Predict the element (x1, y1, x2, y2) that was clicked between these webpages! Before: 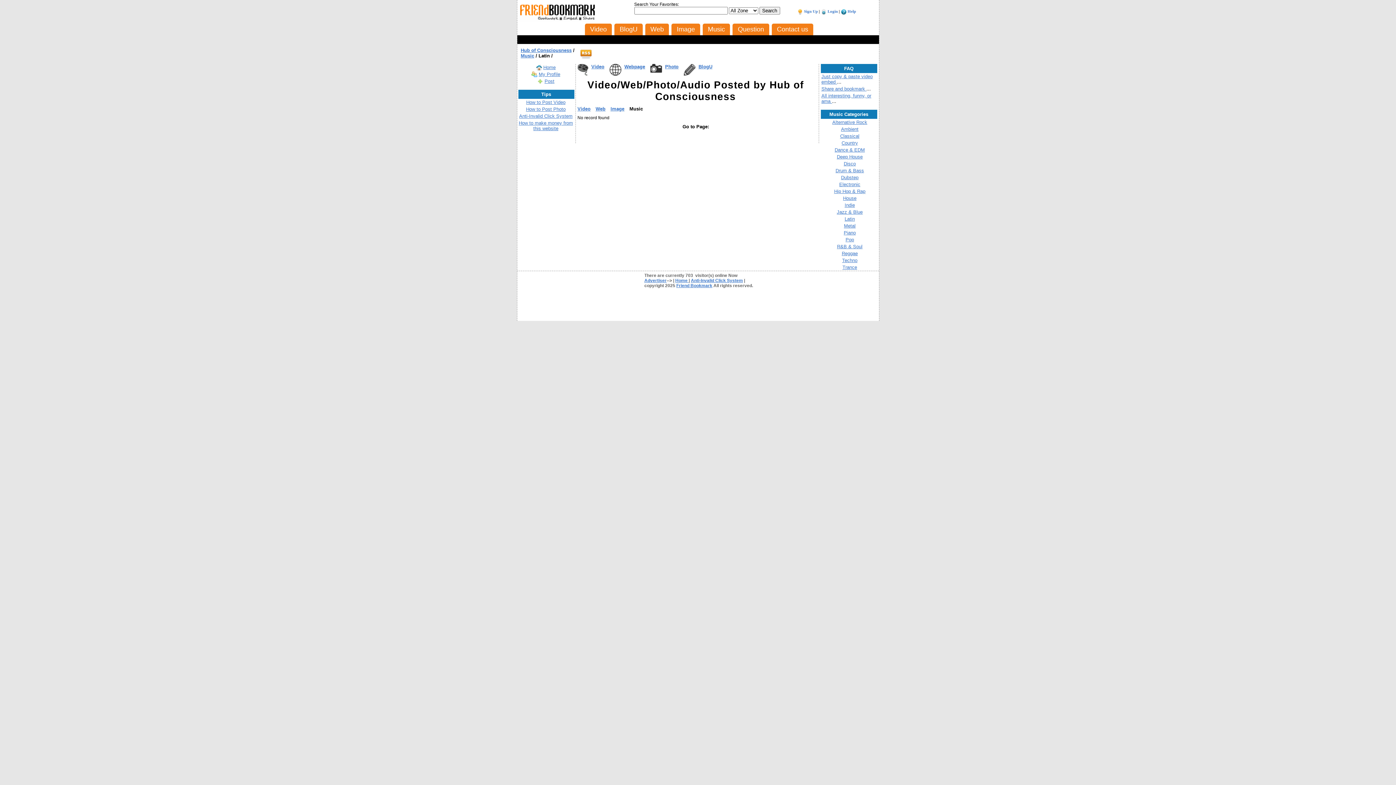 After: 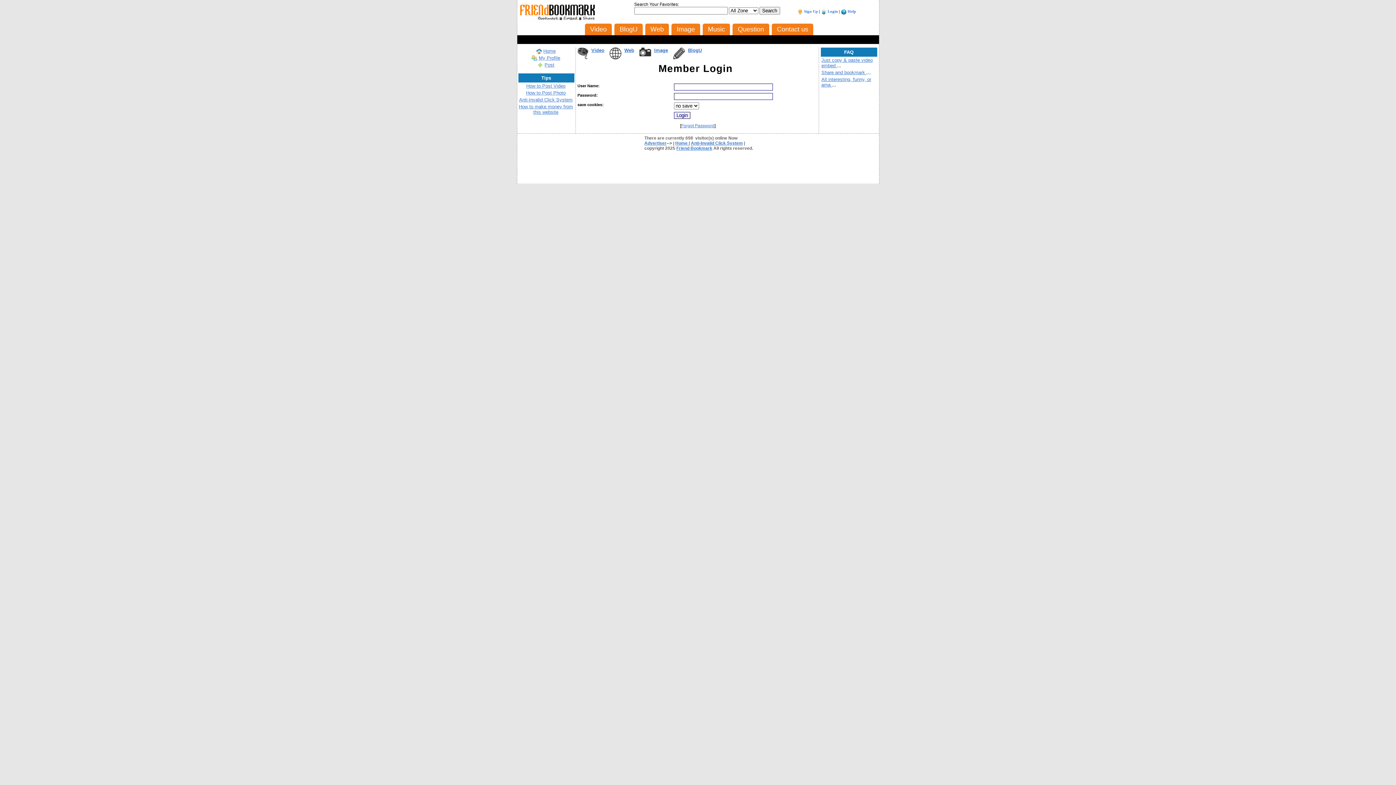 Action: bbox: (827, 9, 838, 13) label: Login